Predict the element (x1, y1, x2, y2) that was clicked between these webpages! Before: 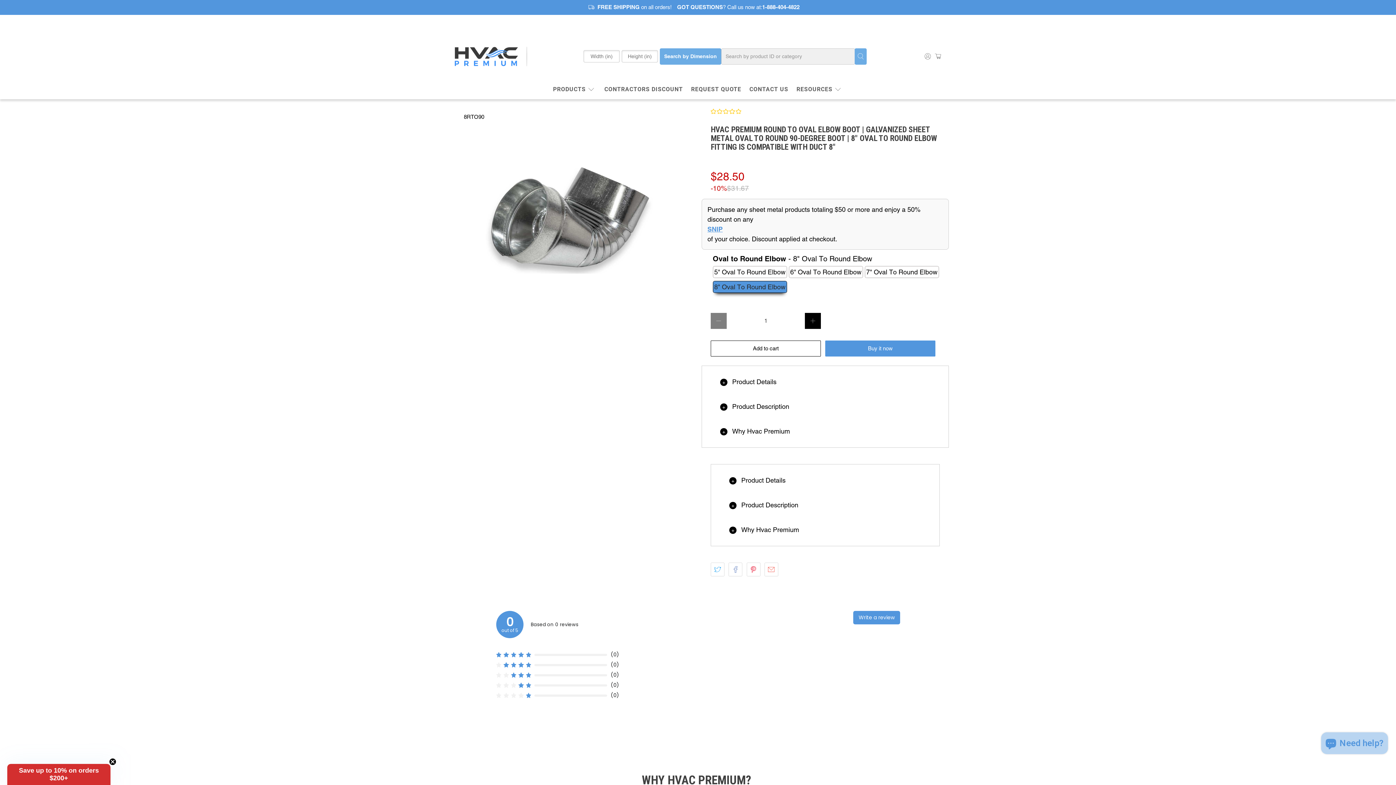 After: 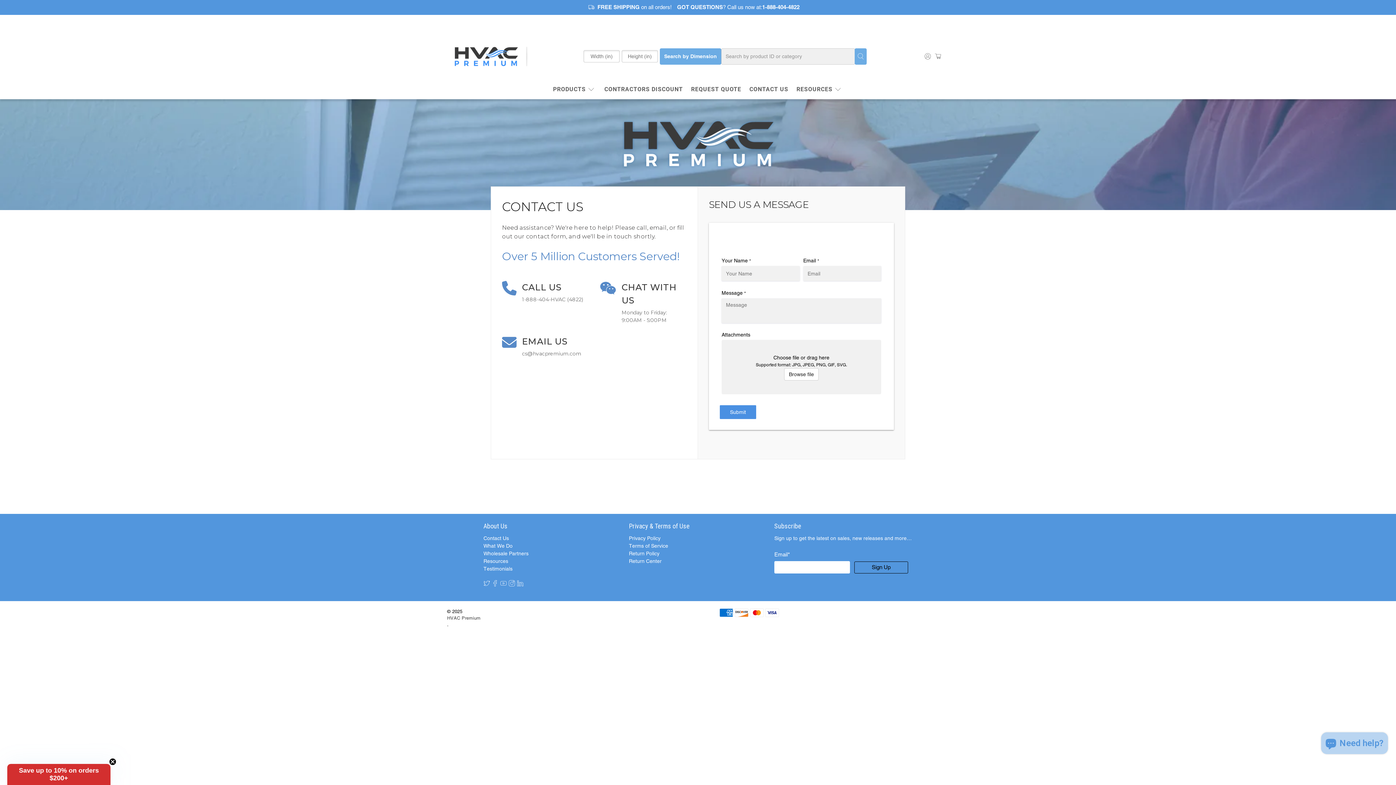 Action: label: CONTACT US bbox: (745, 79, 792, 99)